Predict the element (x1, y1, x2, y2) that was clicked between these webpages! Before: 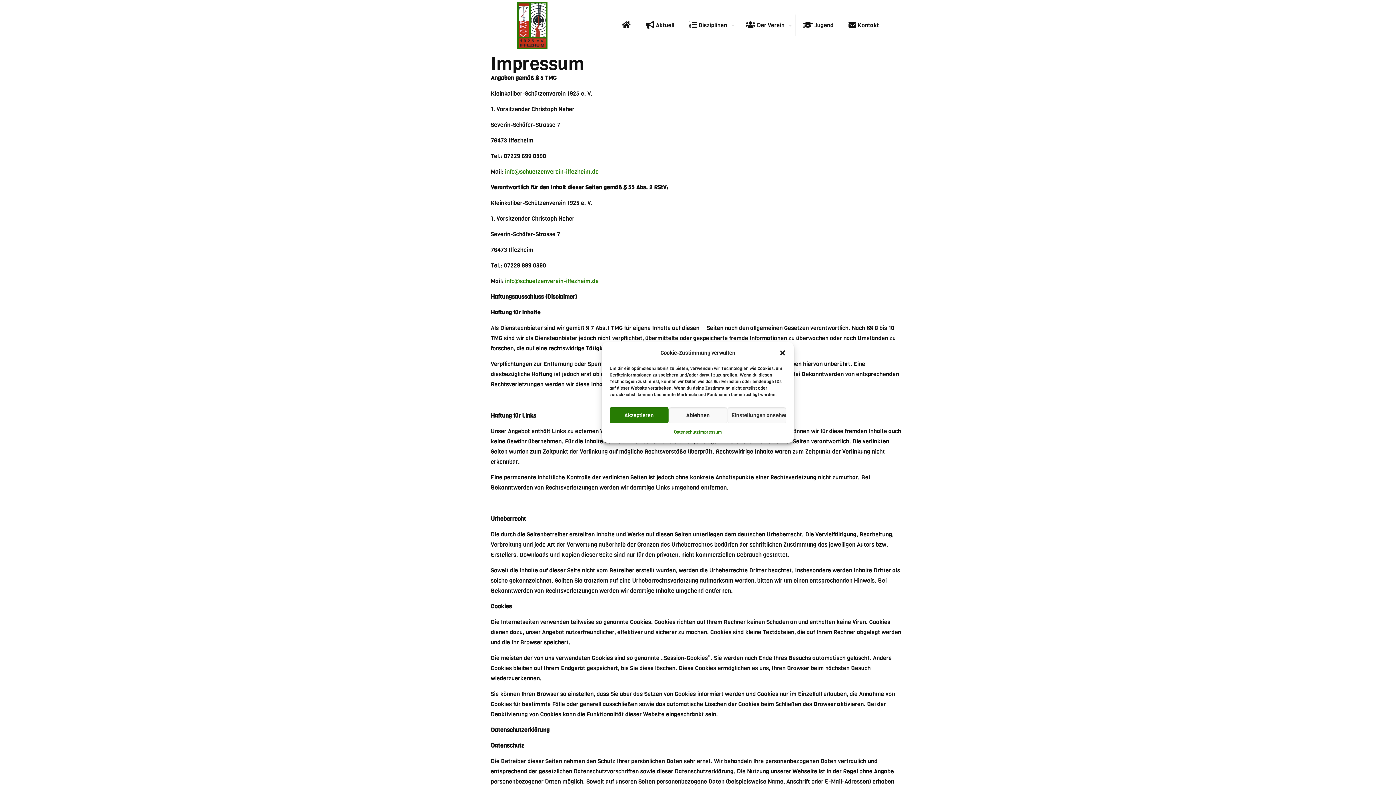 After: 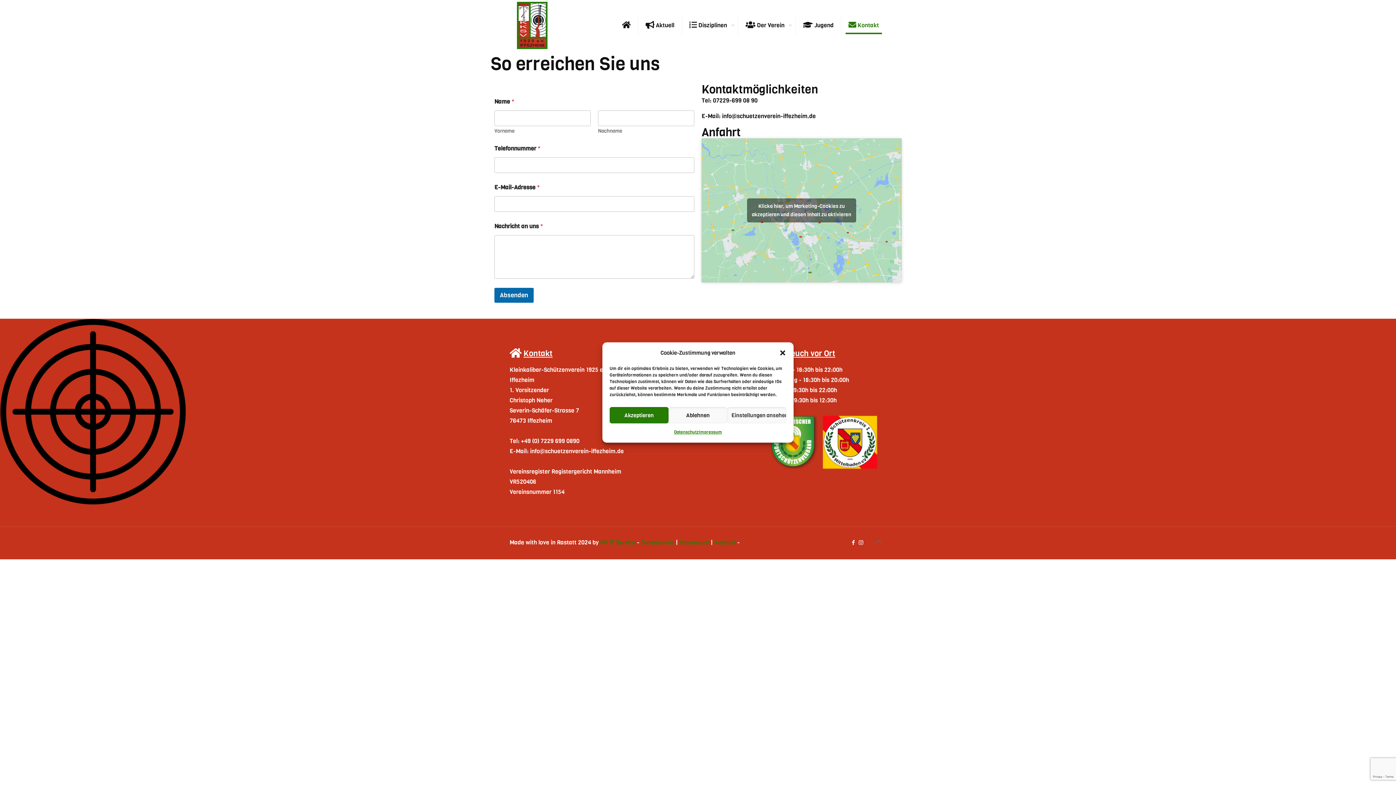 Action: label:  Kontakt bbox: (841, 0, 886, 50)